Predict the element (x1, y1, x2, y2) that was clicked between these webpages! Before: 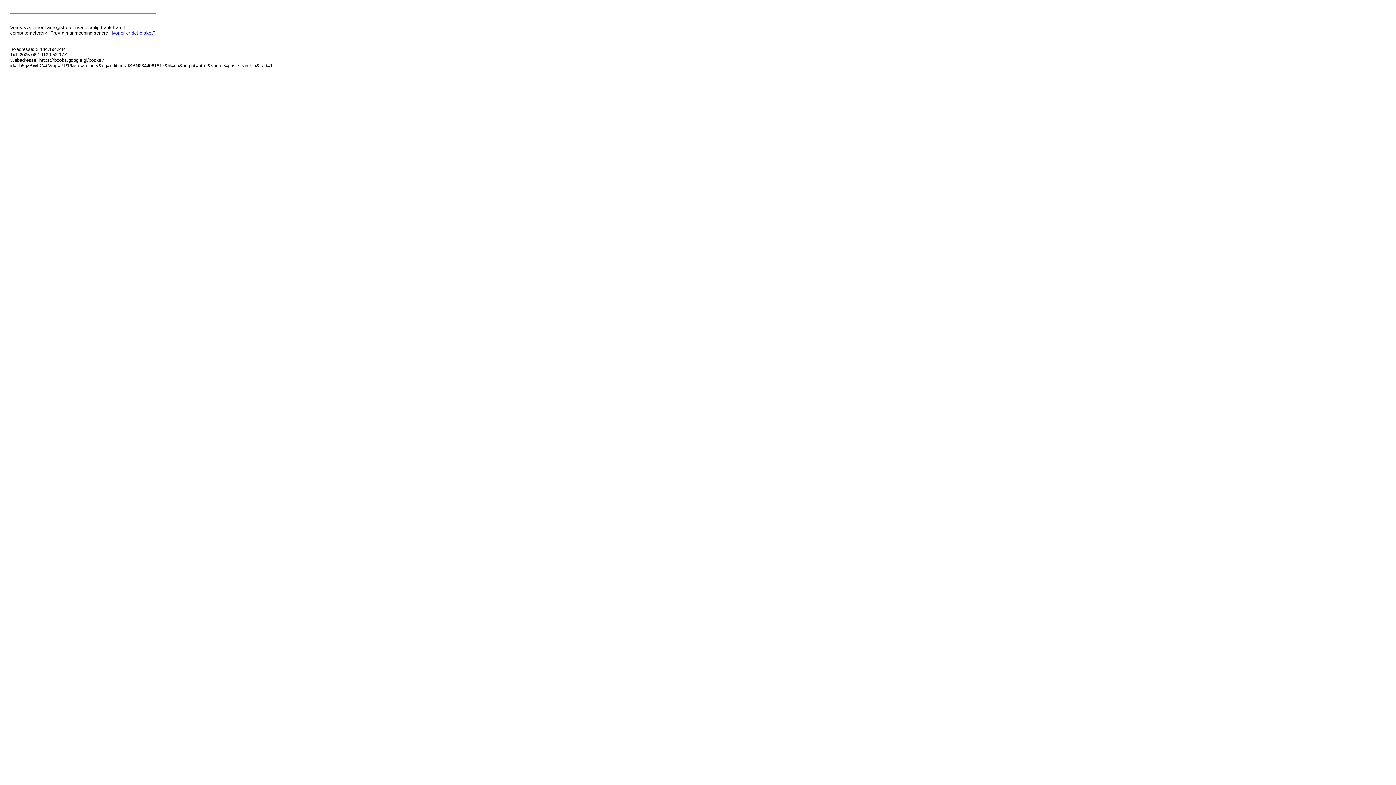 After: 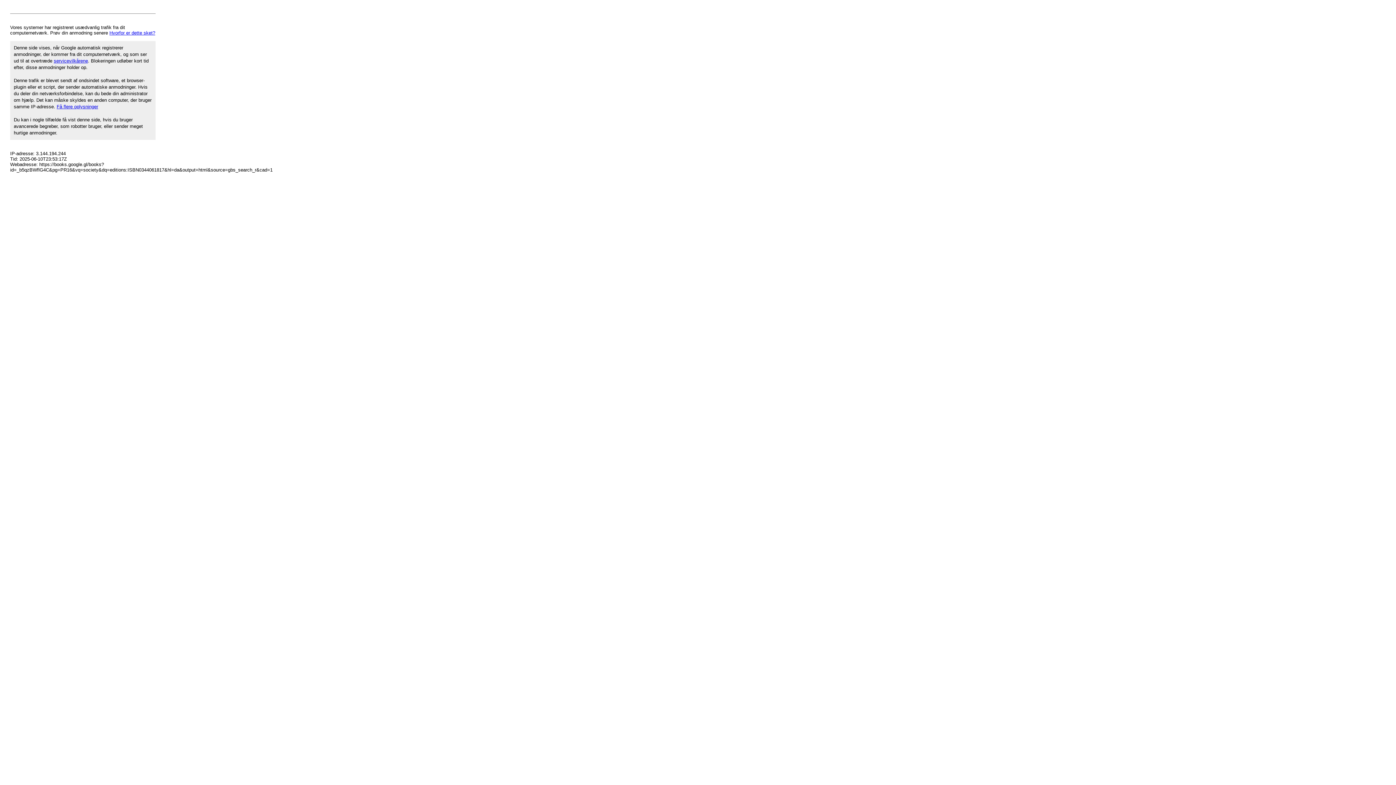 Action: bbox: (109, 30, 155, 35) label: Hvorfor er dette sket?